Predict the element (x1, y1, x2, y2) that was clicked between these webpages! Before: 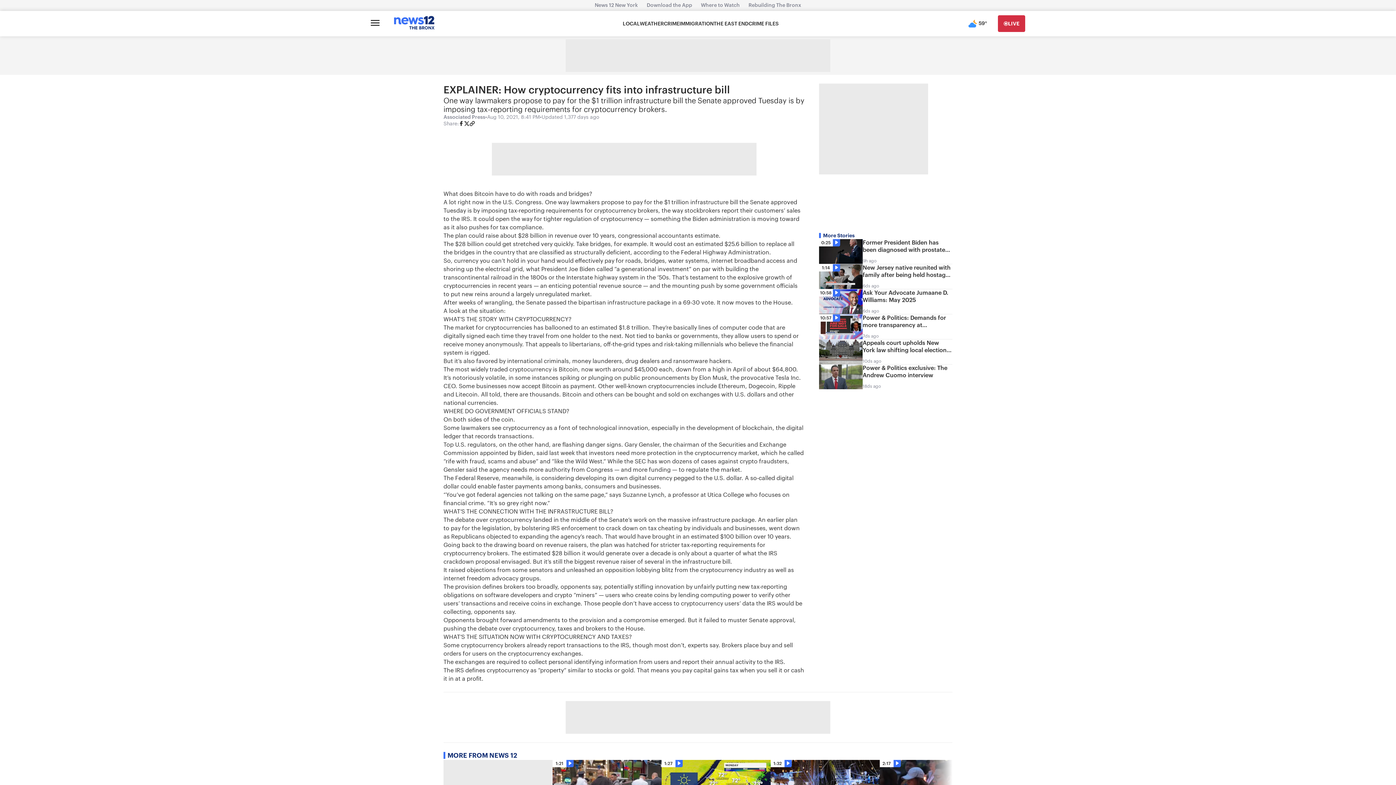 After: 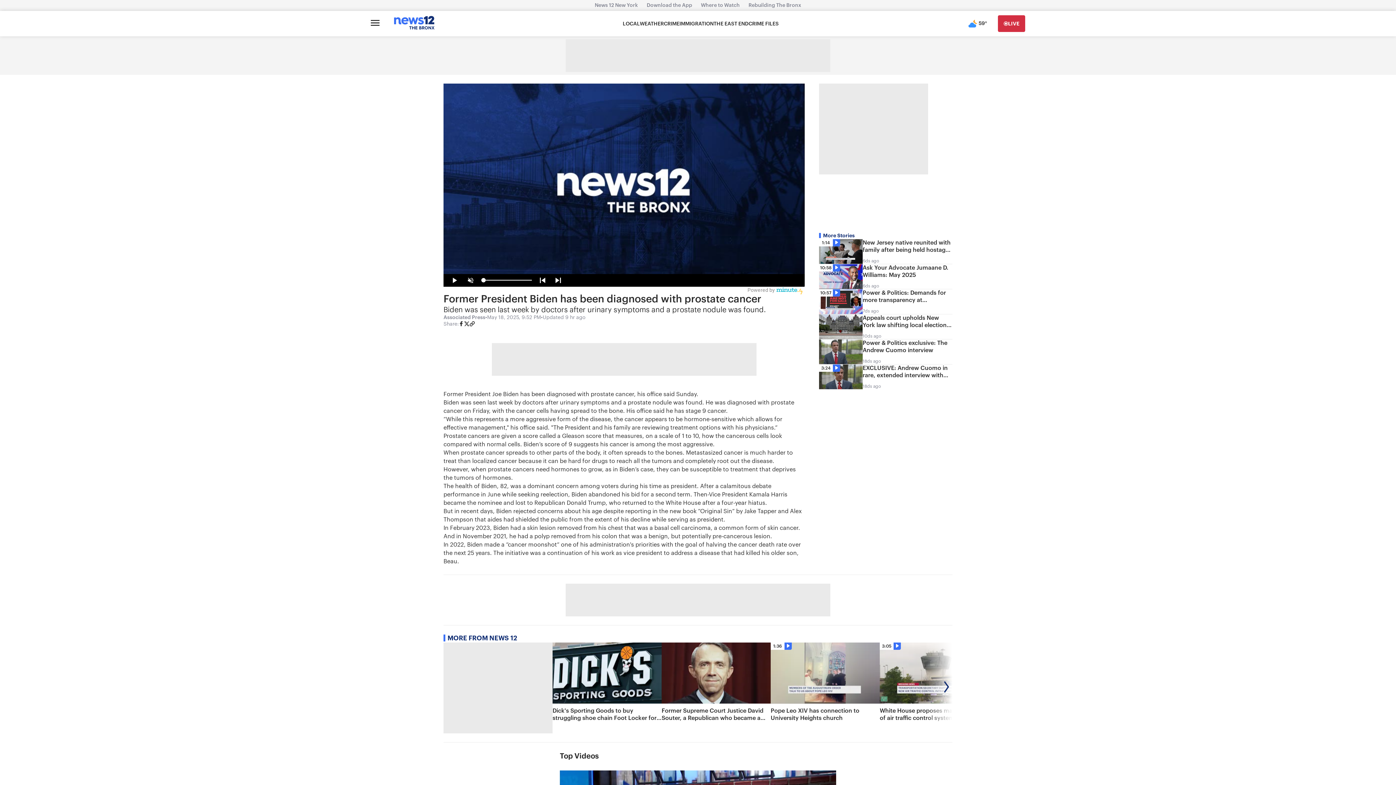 Action: label: 0:25
Former President Biden has been diagnosed with prostate cancer
9h ago bbox: (819, 239, 952, 264)